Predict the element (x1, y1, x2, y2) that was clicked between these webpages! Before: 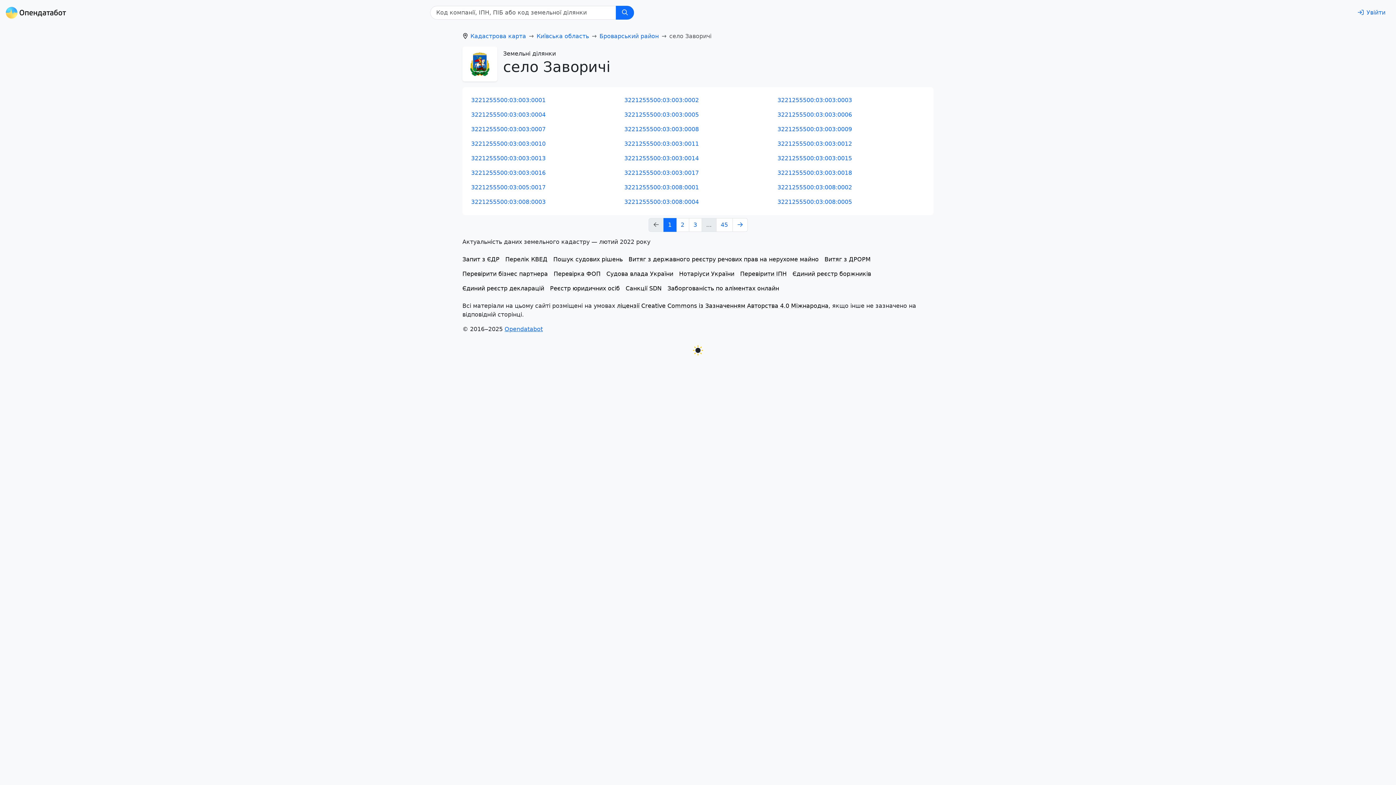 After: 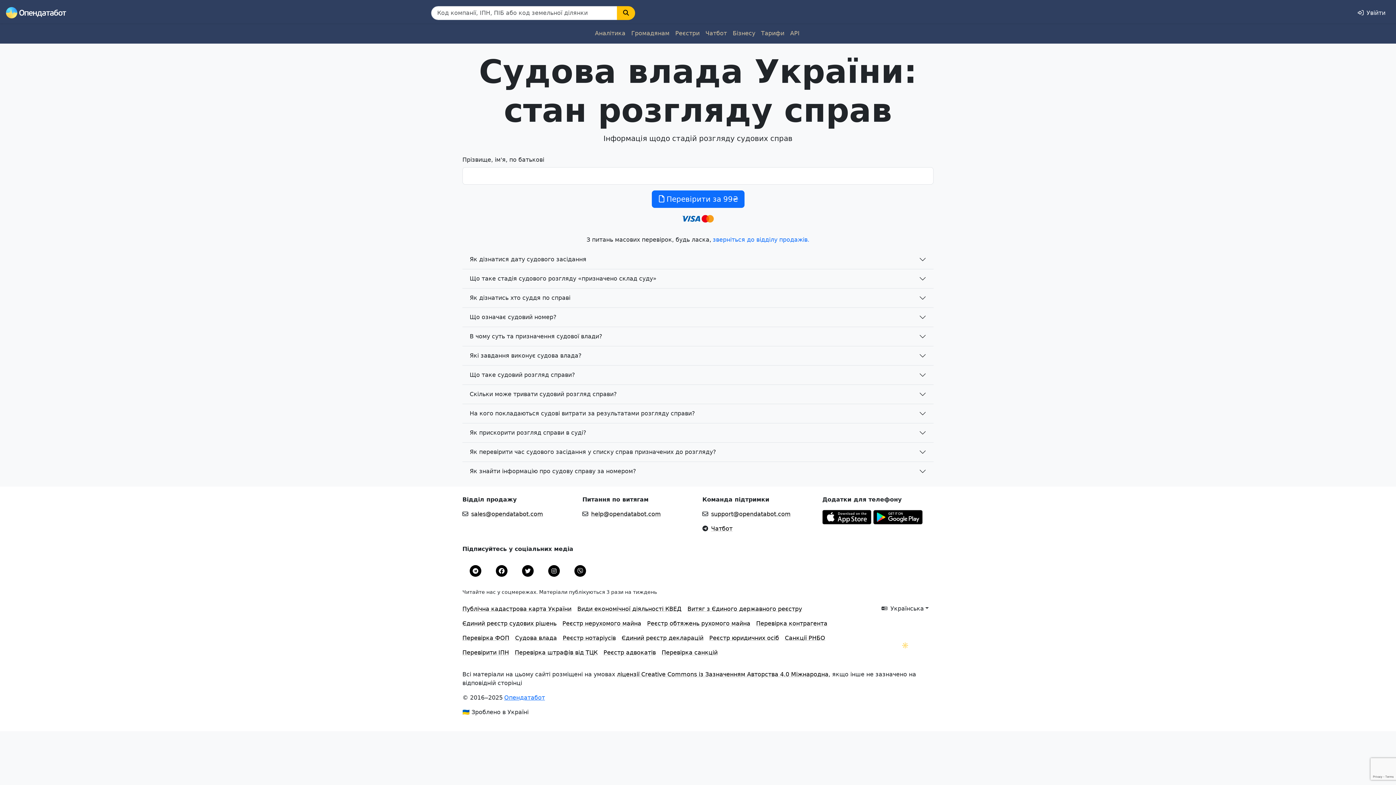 Action: label: Судова влада України bbox: (606, 266, 673, 281)